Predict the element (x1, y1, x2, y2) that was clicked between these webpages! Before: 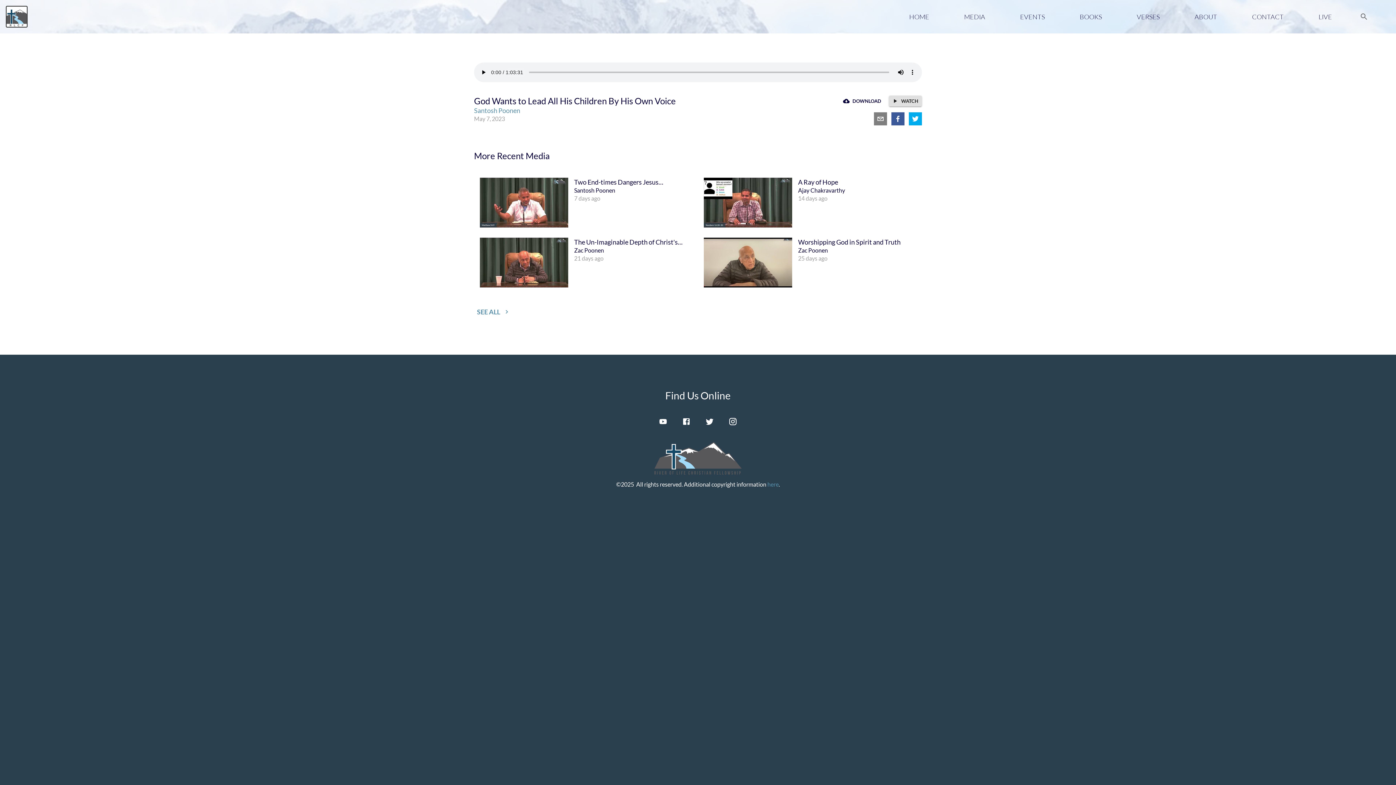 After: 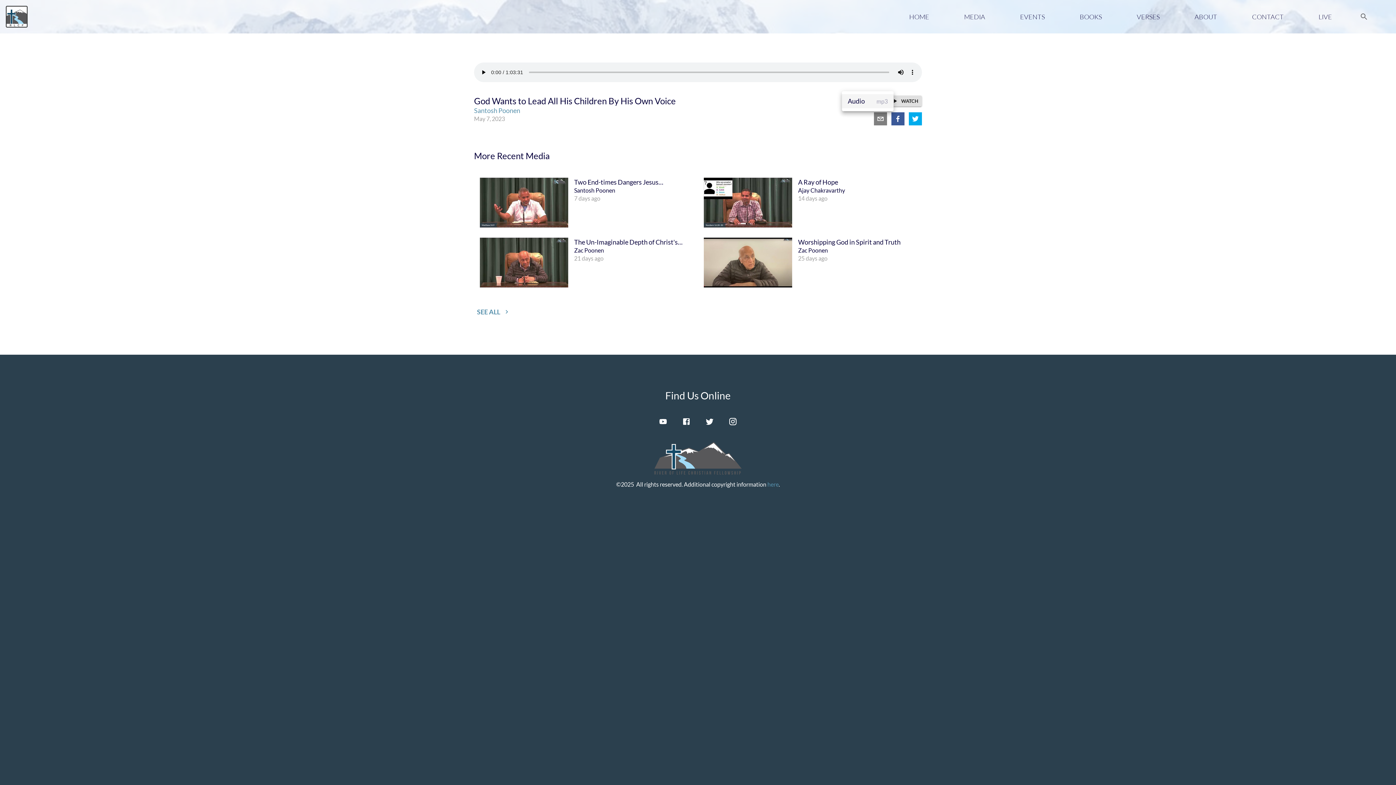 Action: bbox: (842, 95, 883, 106) label: DOWNLOAD